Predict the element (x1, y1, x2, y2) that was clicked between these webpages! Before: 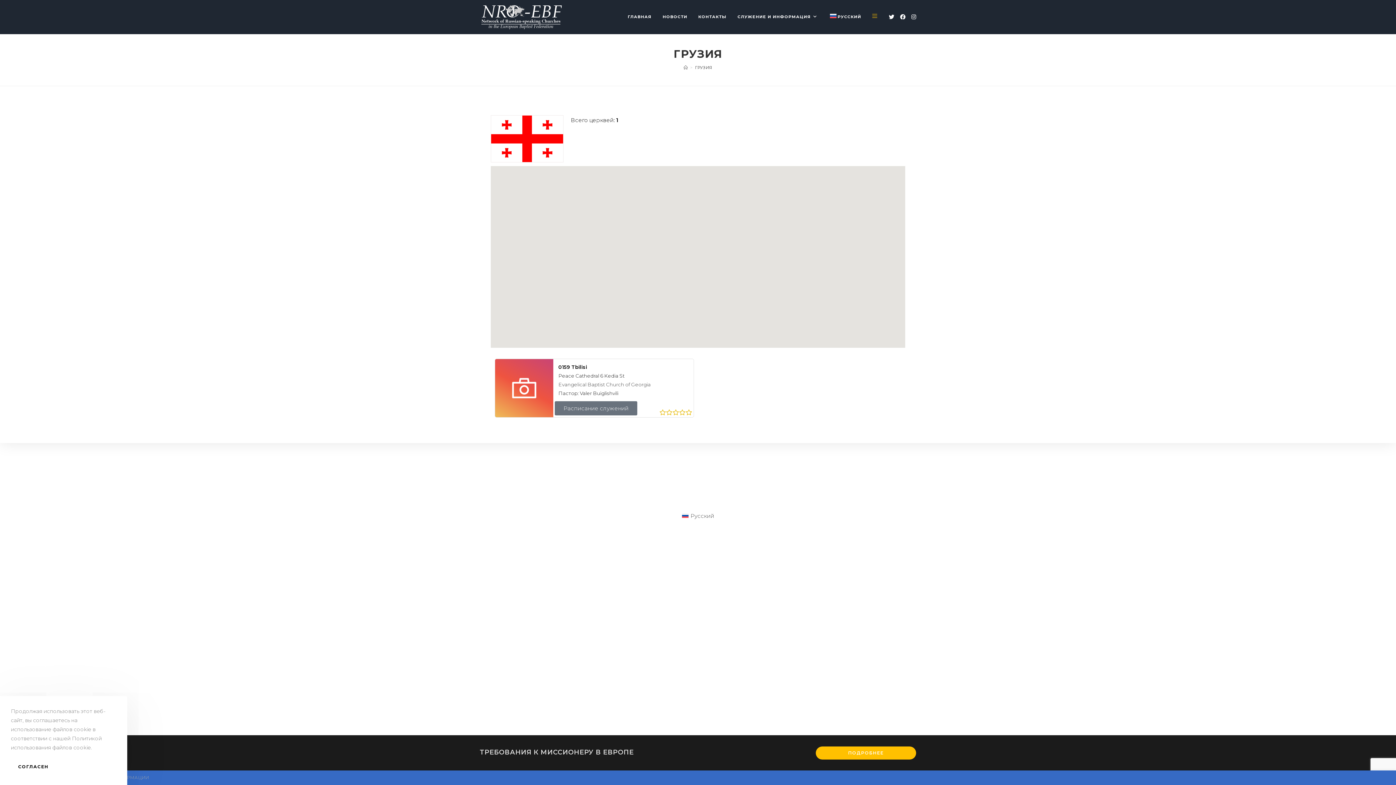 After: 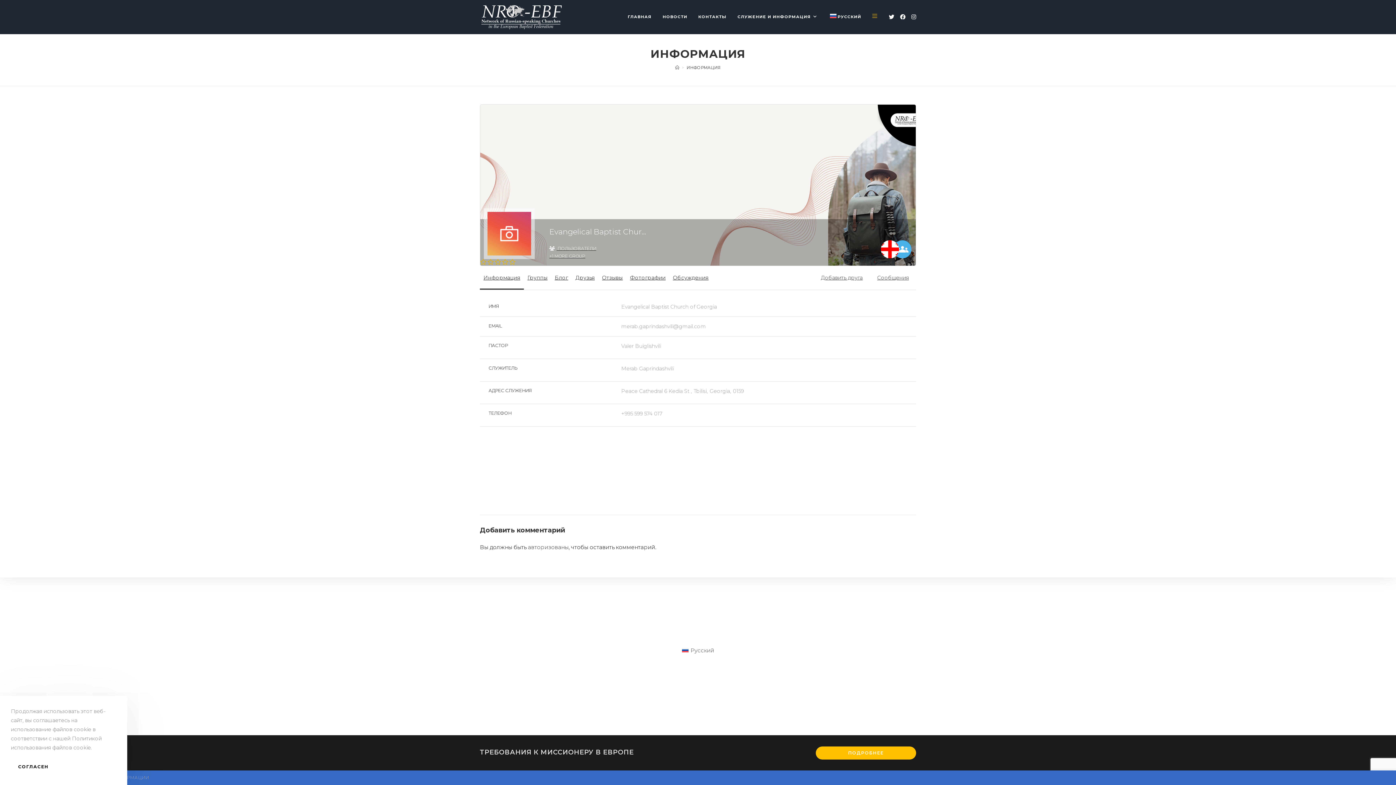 Action: bbox: (558, 381, 650, 387) label: Evangelical Baptist Church of Georgia
    